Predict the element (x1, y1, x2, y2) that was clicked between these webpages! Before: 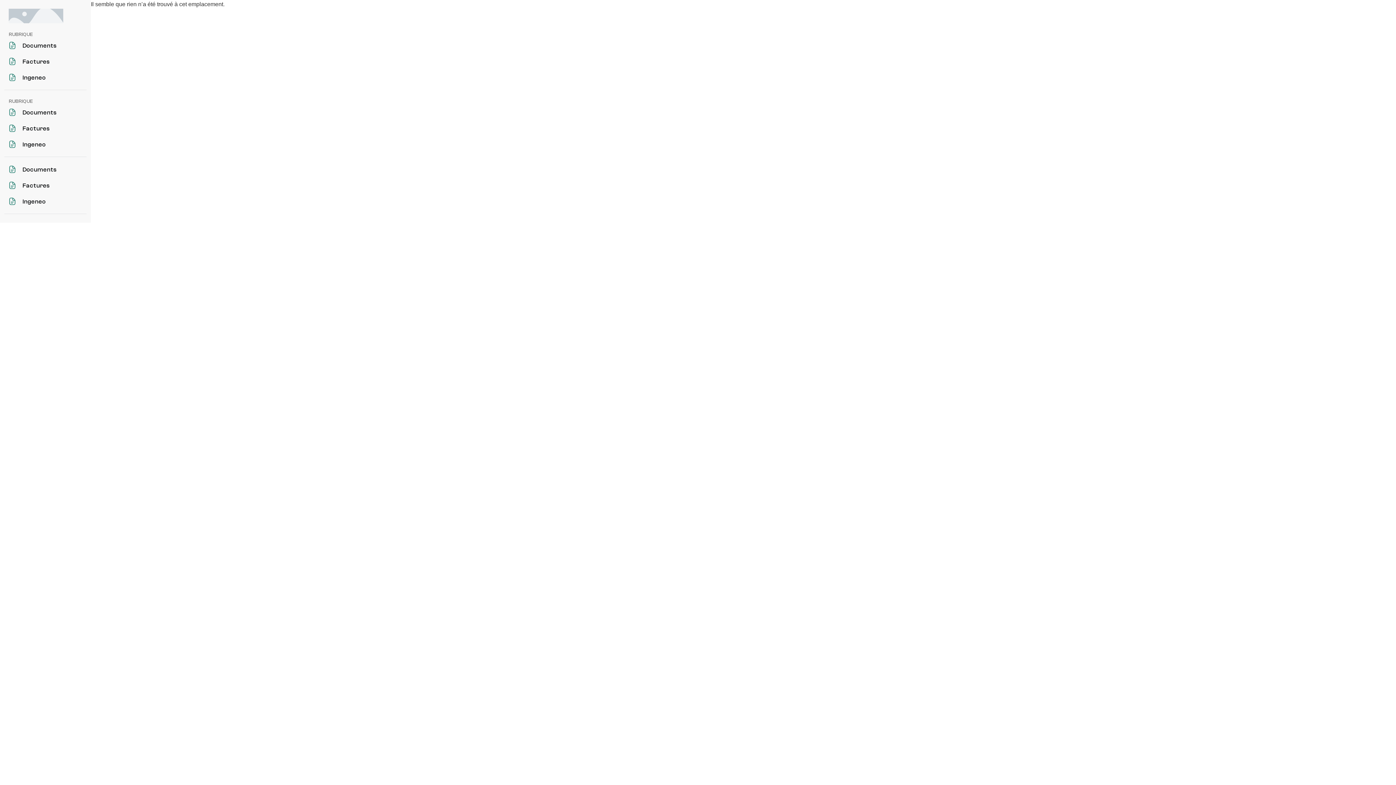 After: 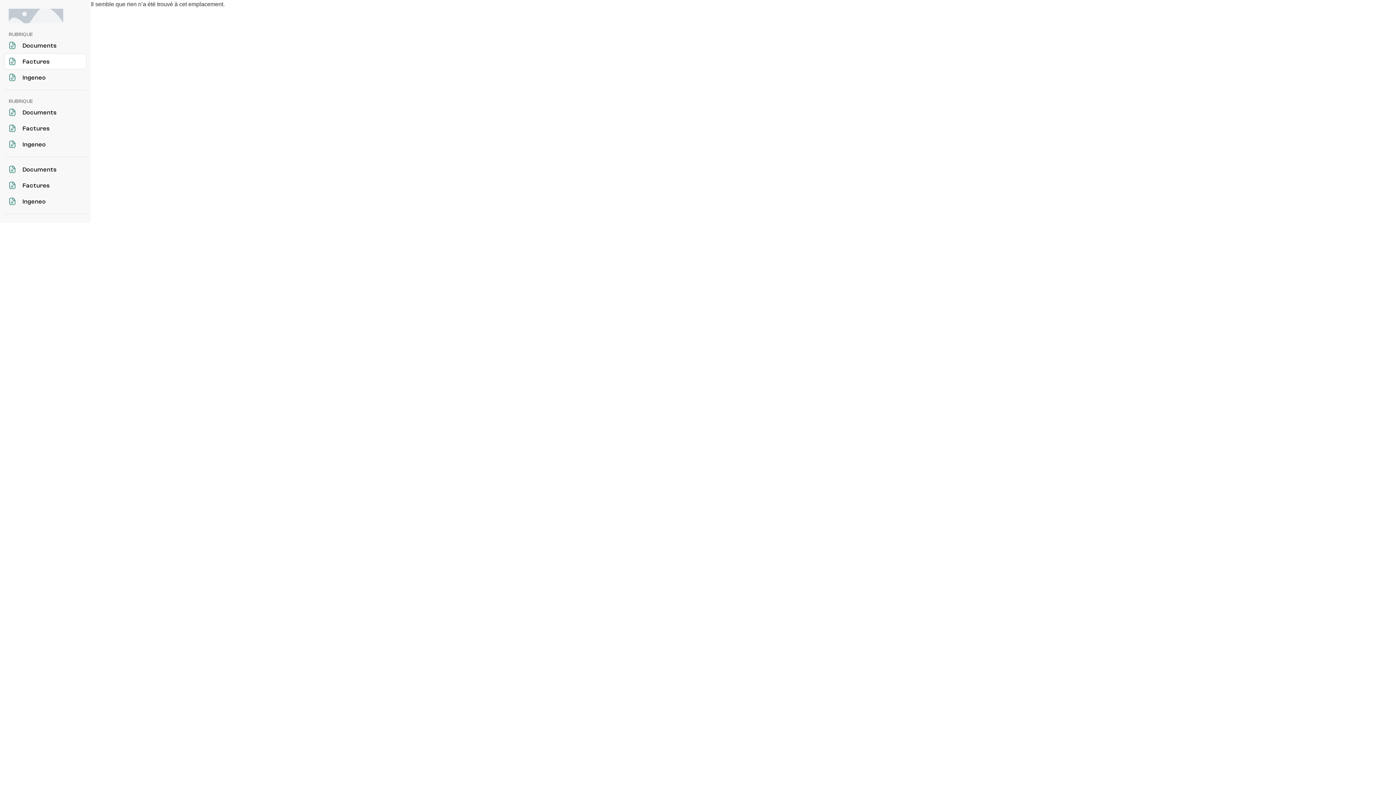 Action: bbox: (4, 53, 86, 69) label: Factures